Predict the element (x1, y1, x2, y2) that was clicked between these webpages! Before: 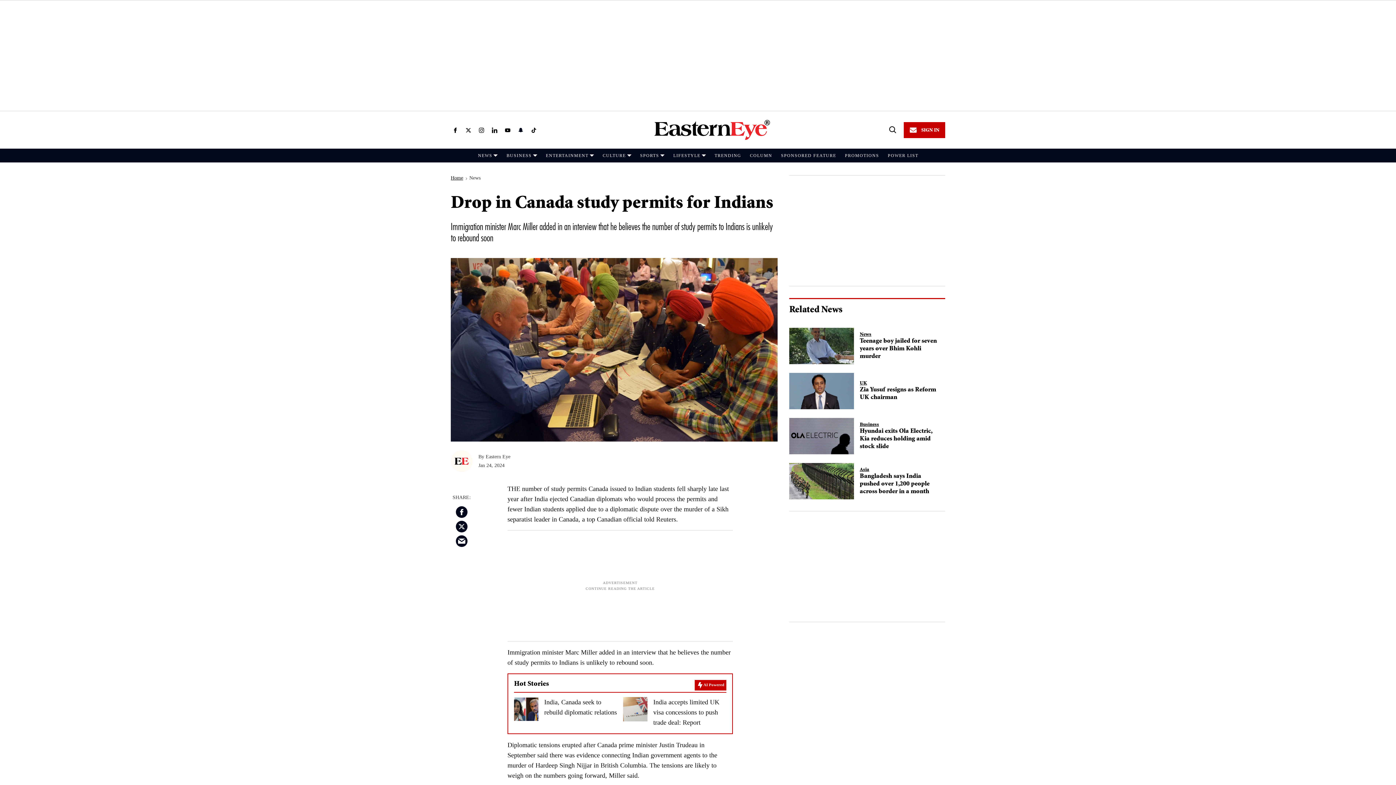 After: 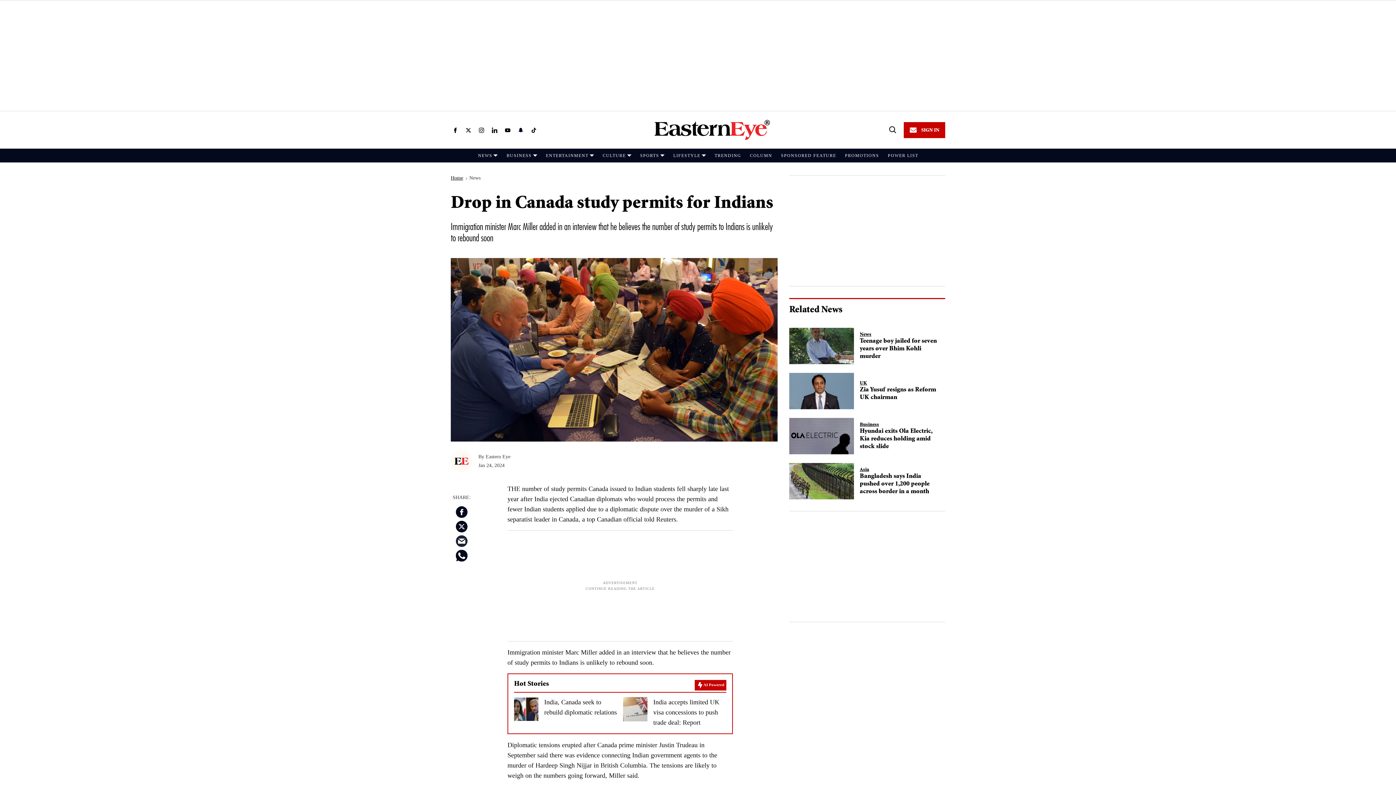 Action: bbox: (456, 535, 467, 547) label: Share via Email